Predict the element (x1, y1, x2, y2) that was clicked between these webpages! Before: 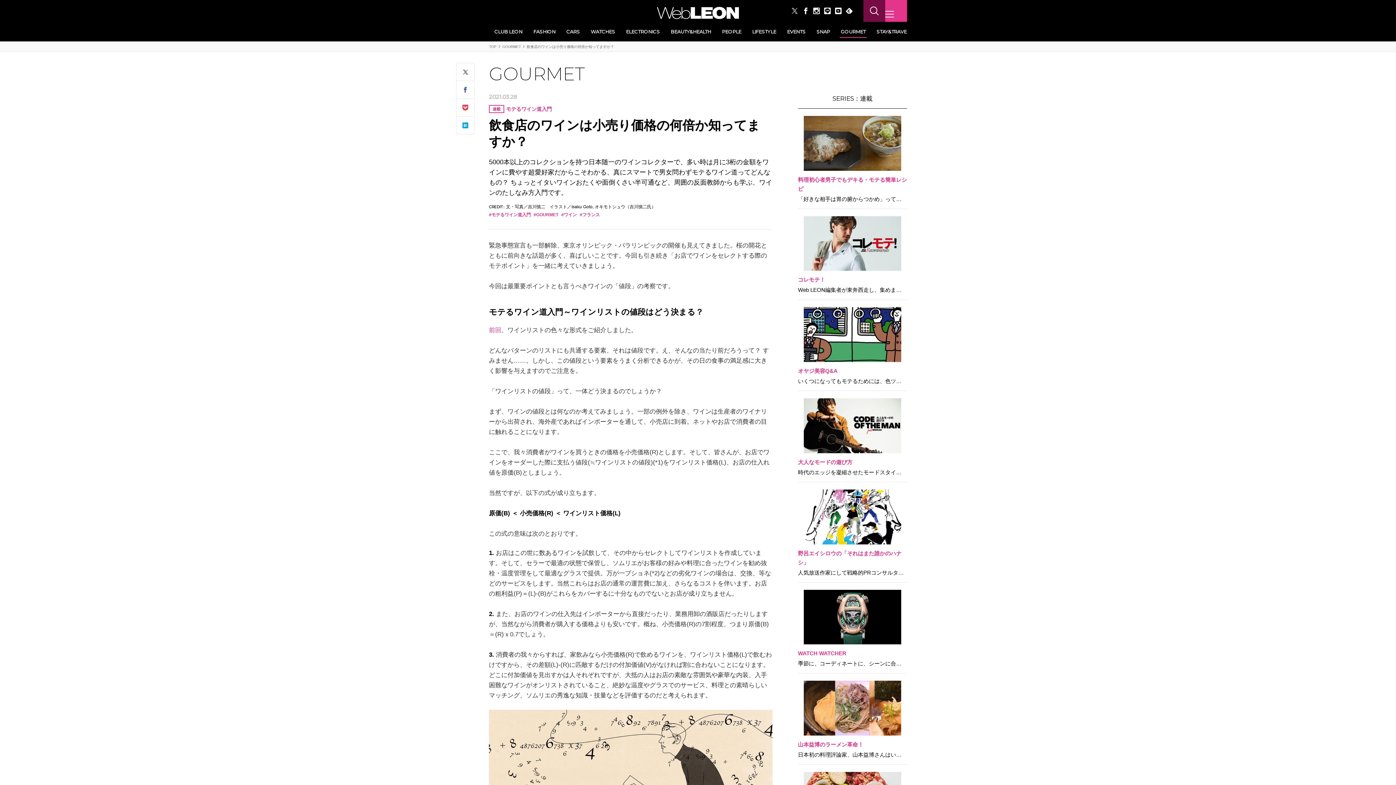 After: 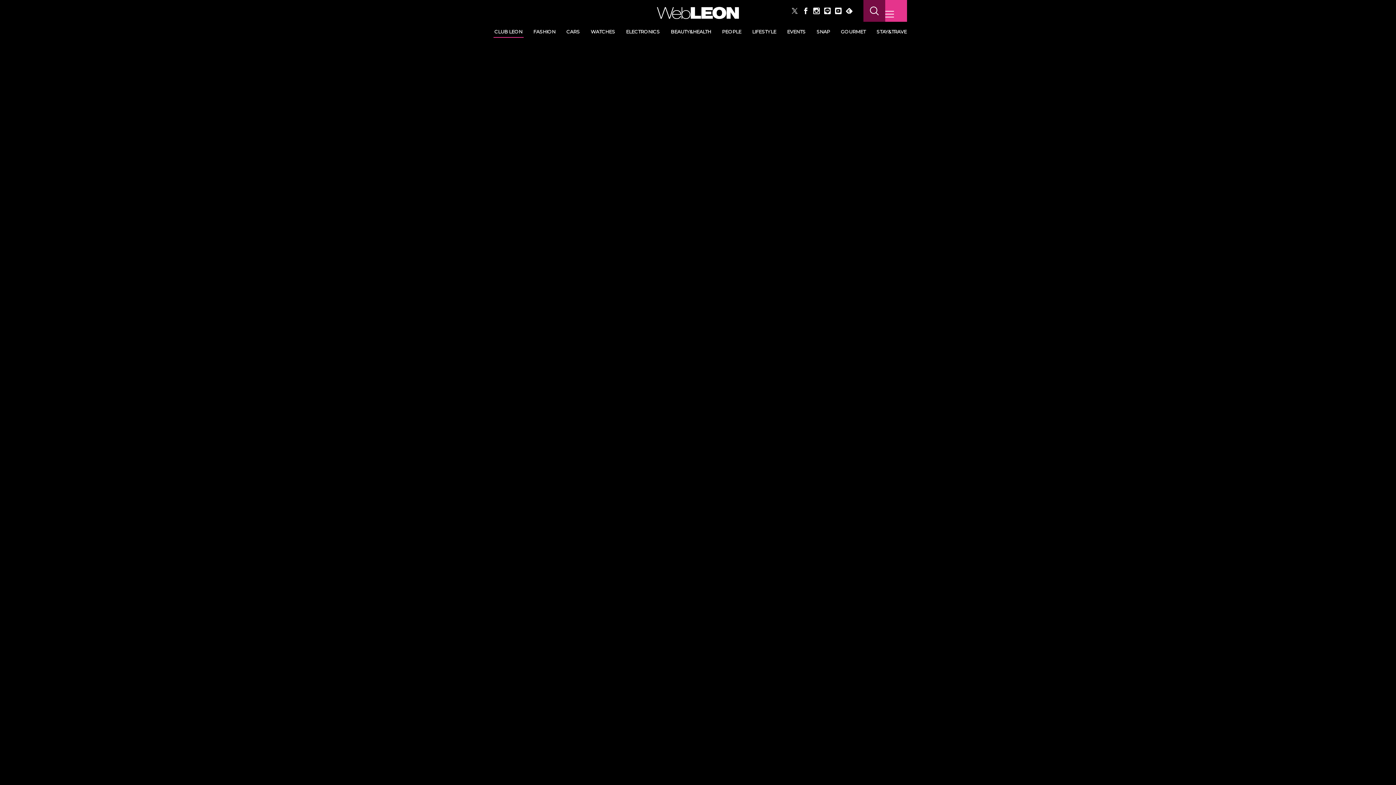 Action: bbox: (489, 21, 528, 41) label: CLUB LEON